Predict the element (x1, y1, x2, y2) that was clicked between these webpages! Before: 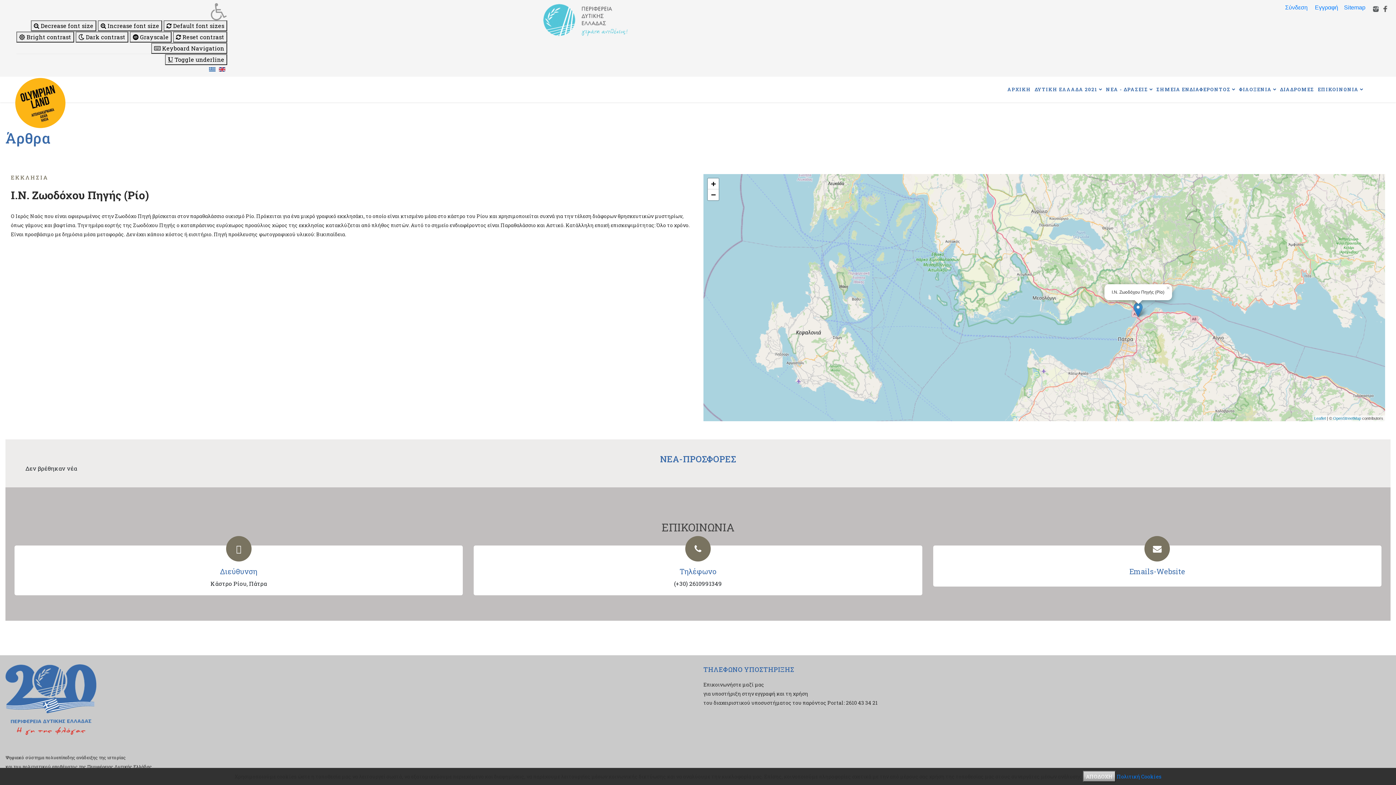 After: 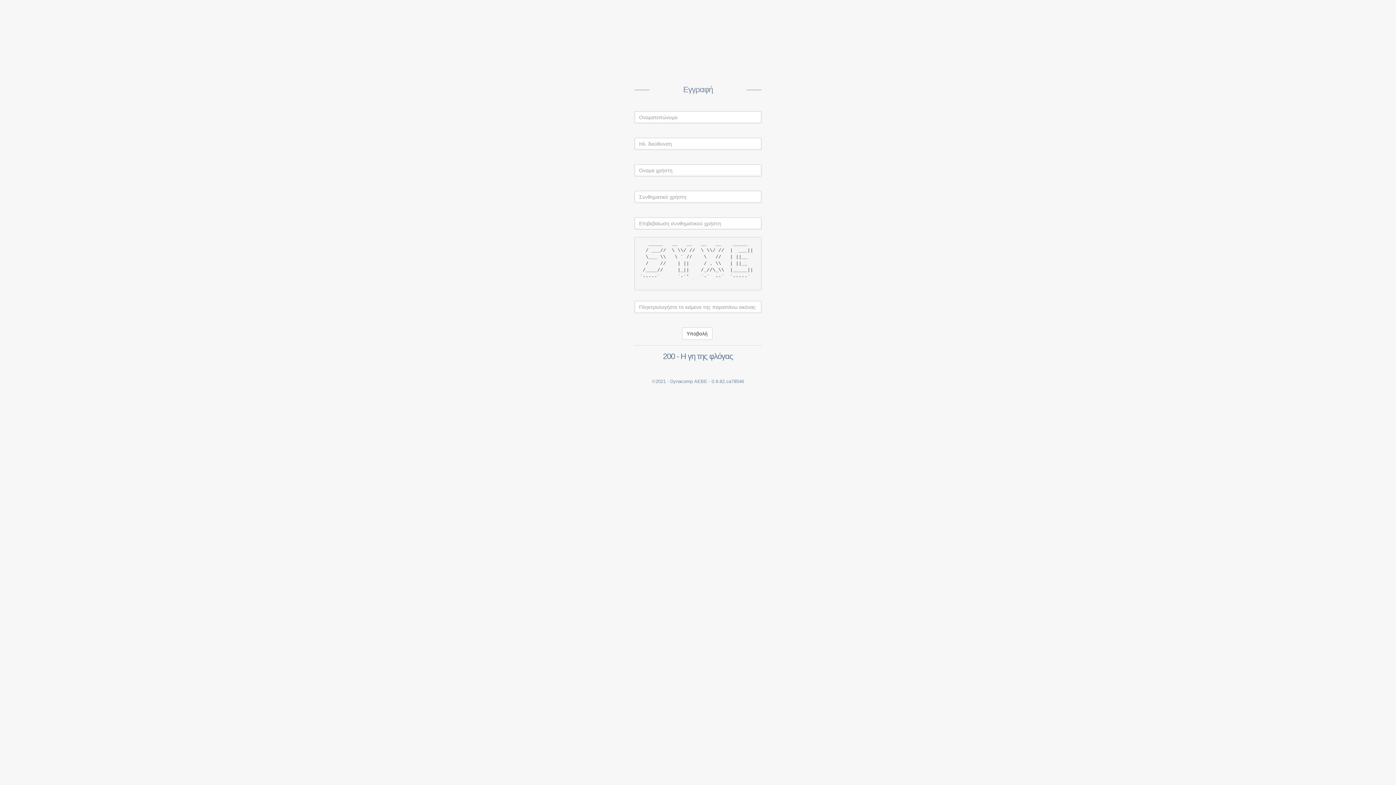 Action: bbox: (1315, 4, 1338, 10) label: Εγγραφή